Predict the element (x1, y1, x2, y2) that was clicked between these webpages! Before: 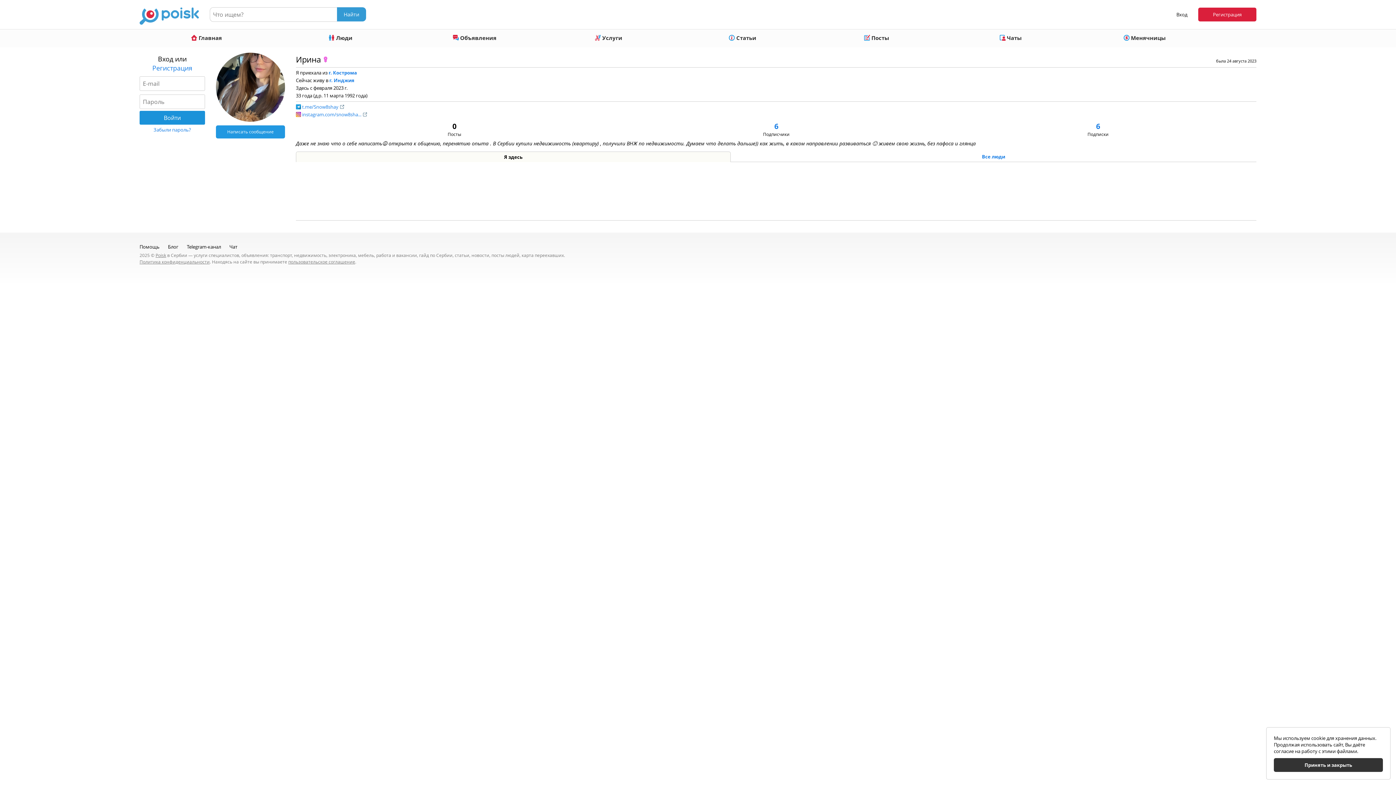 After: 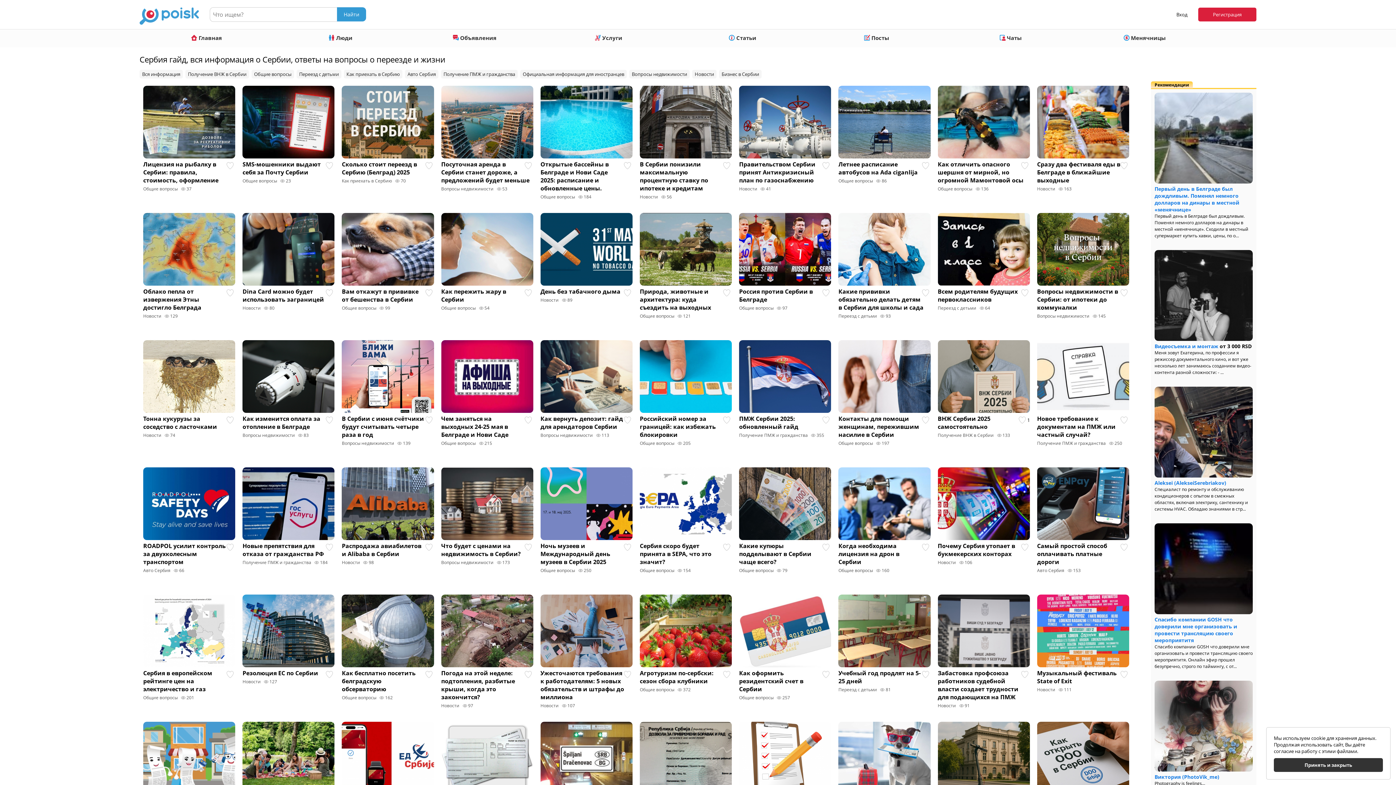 Action: bbox: (675, 29, 809, 47) label:  Статьи